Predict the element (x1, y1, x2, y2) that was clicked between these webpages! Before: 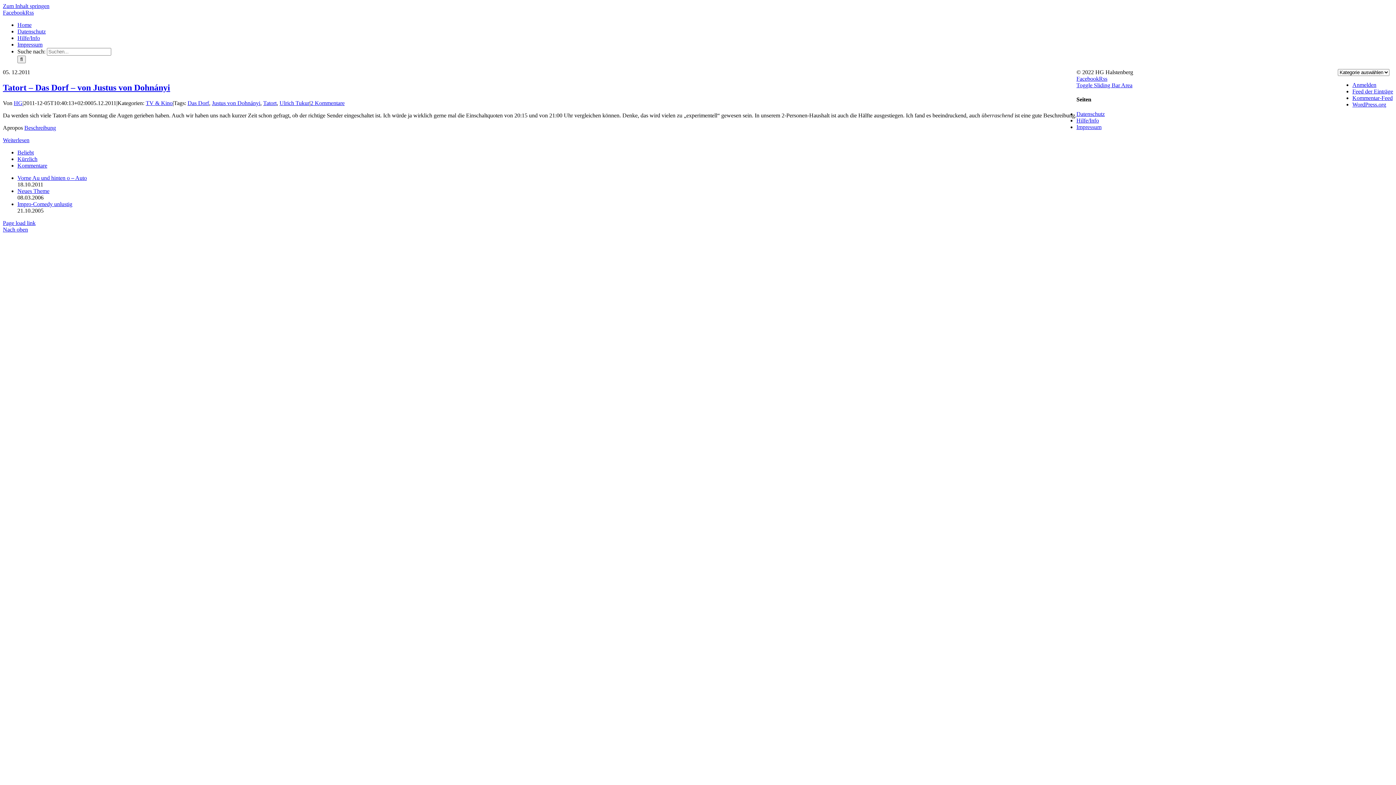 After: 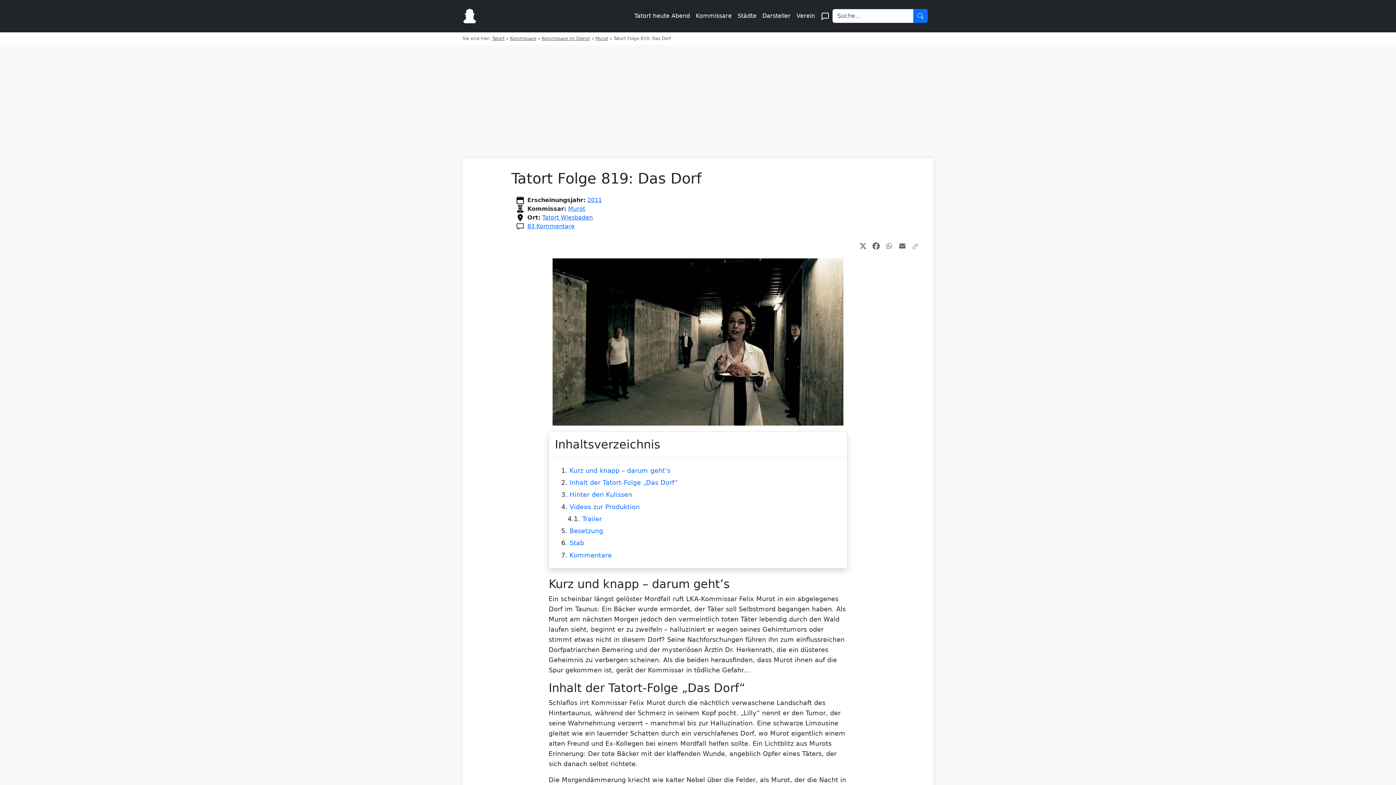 Action: bbox: (24, 124, 56, 130) label: Beschreibung